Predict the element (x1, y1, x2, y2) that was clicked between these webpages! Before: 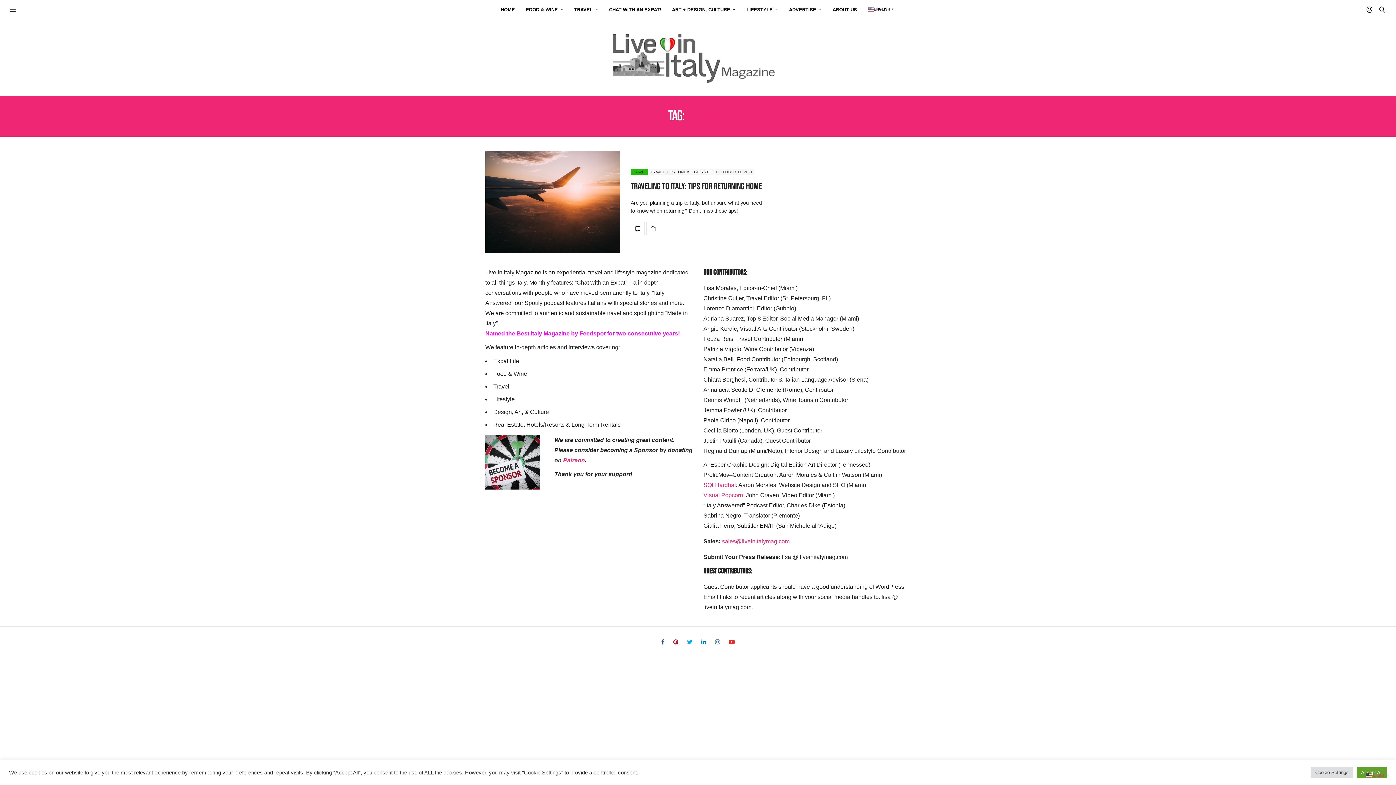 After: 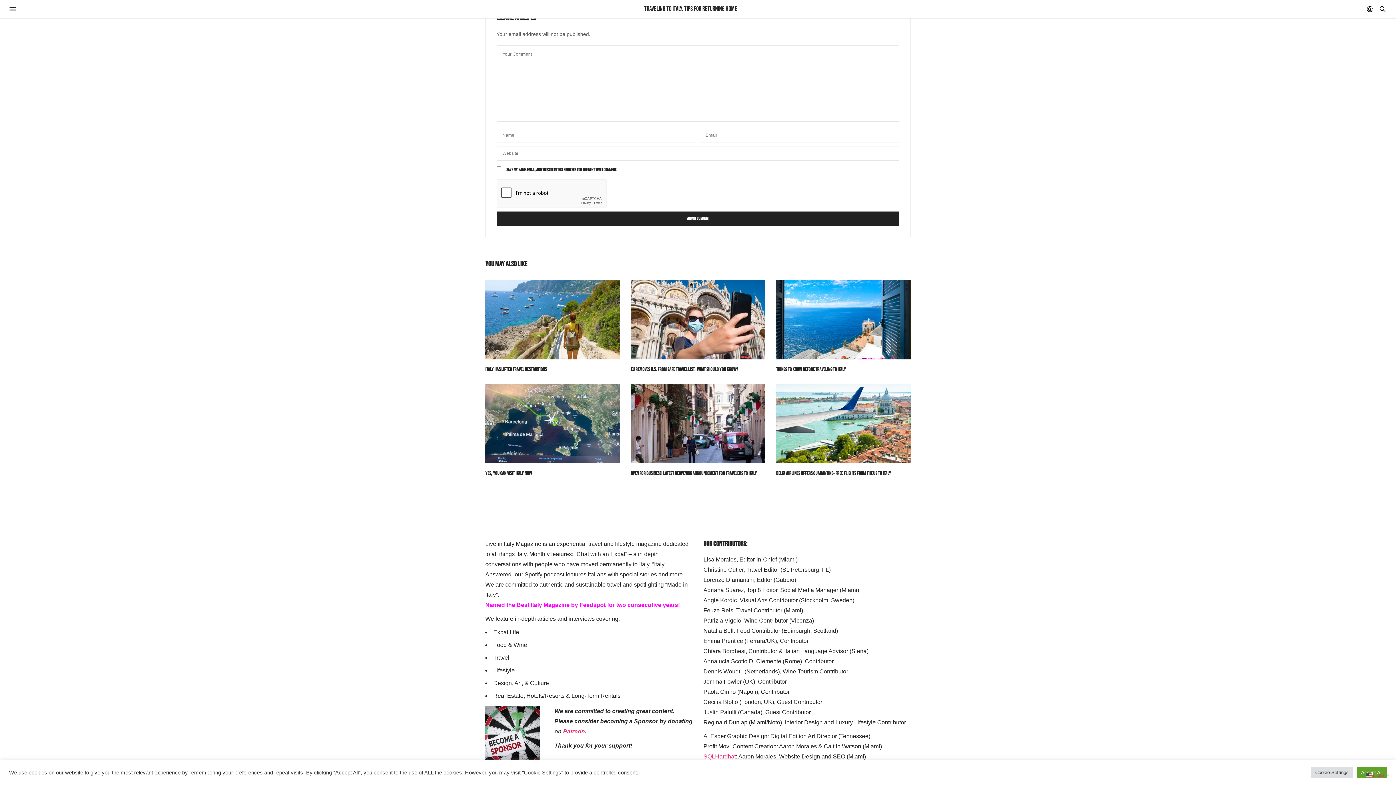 Action: bbox: (630, 222, 644, 235)